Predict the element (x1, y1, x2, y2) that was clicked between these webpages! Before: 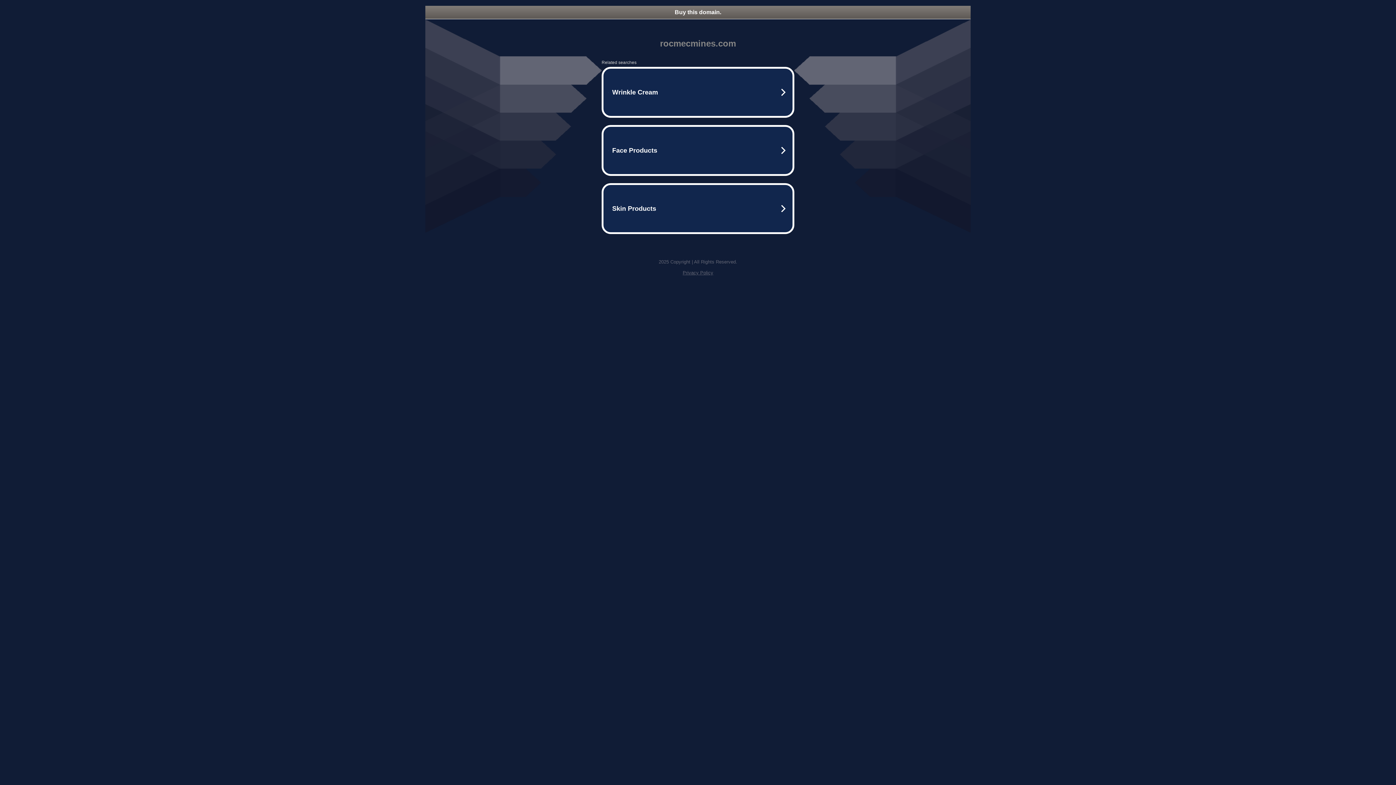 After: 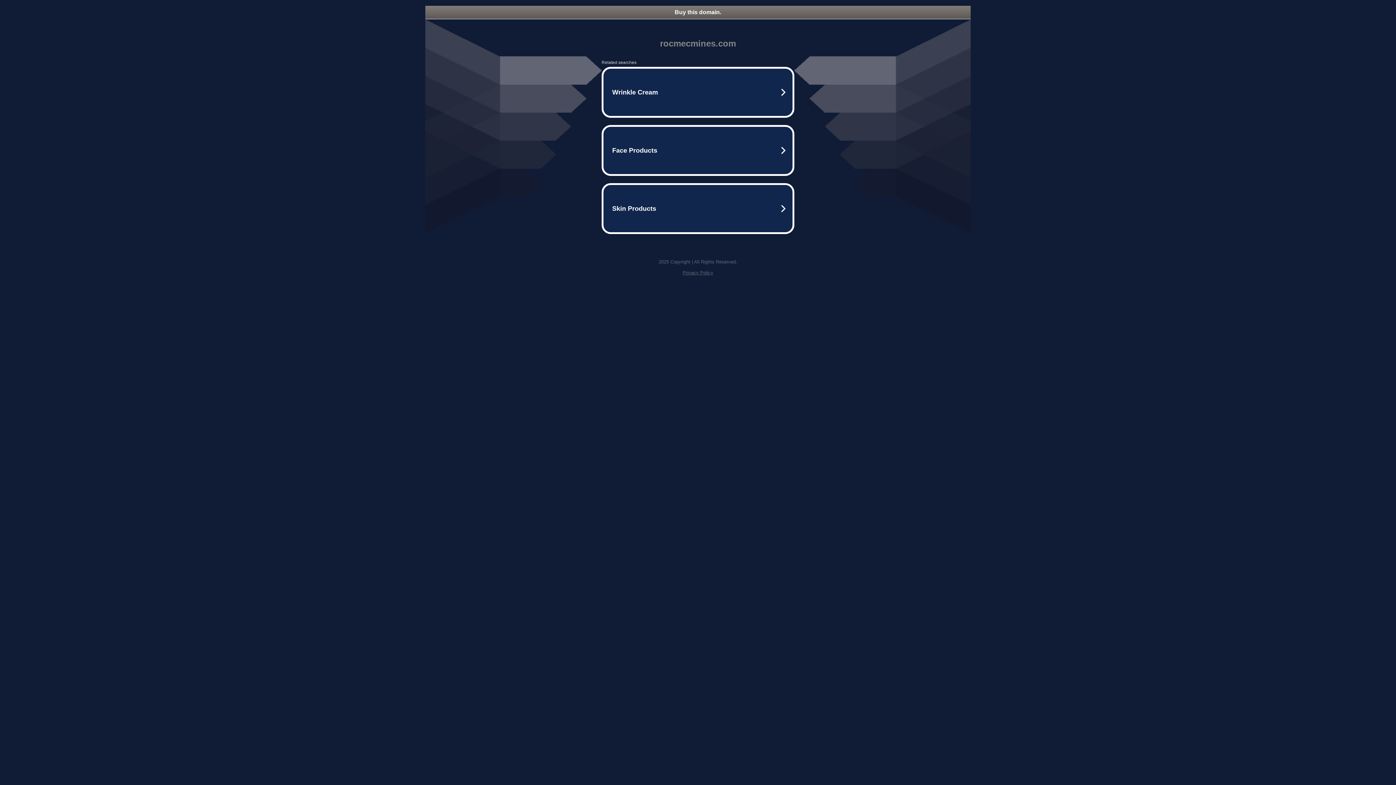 Action: label: Privacy Policy bbox: (682, 270, 713, 275)